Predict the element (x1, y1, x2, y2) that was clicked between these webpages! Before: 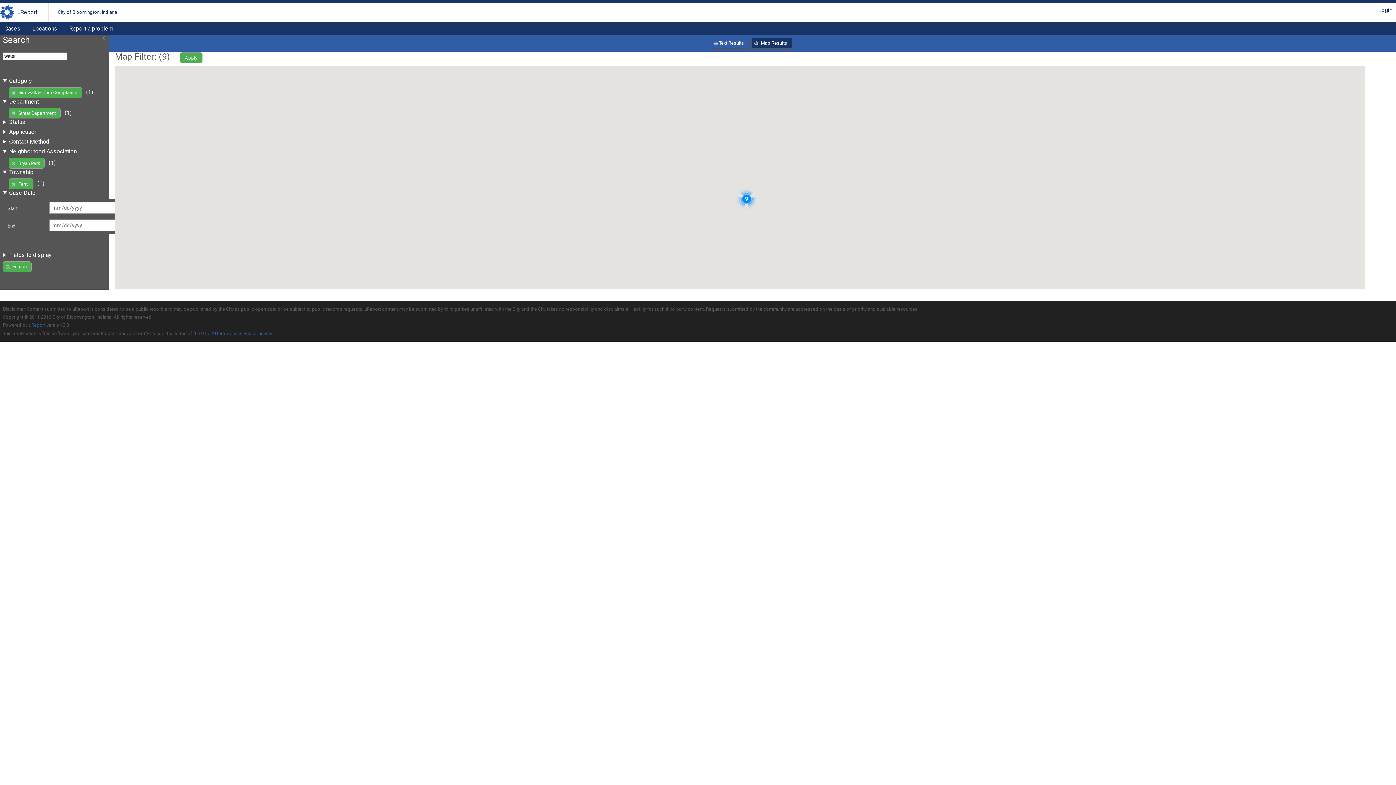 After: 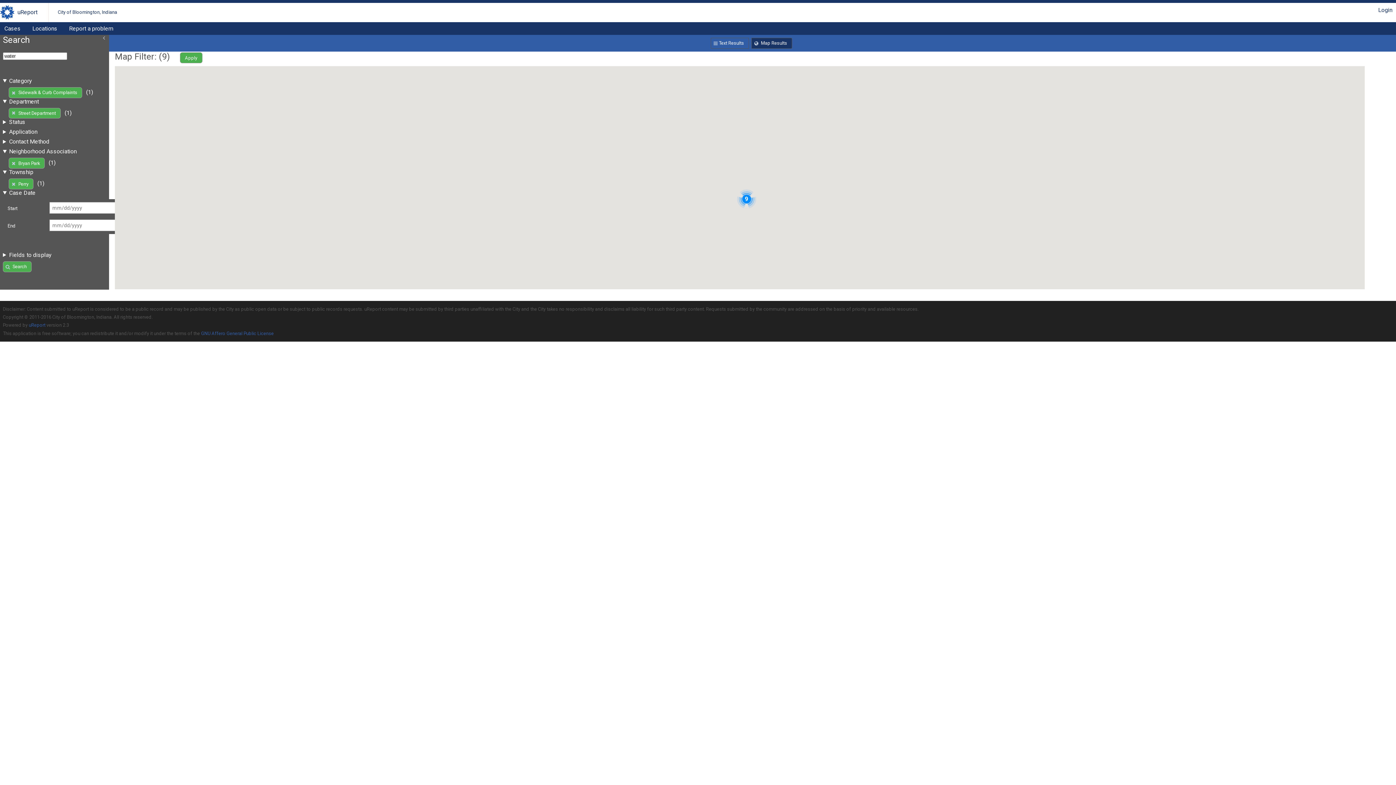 Action: bbox: (180, 52, 202, 63) label: Apply